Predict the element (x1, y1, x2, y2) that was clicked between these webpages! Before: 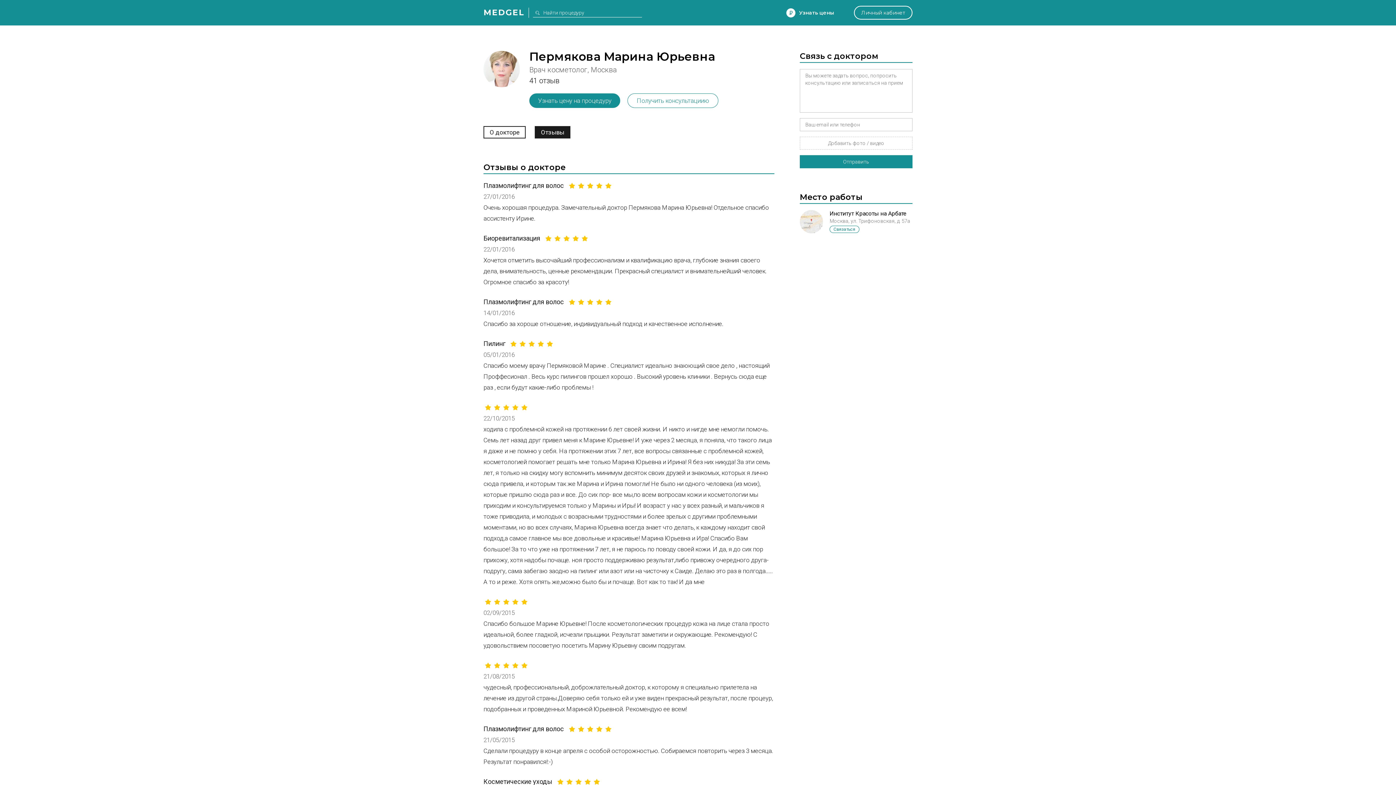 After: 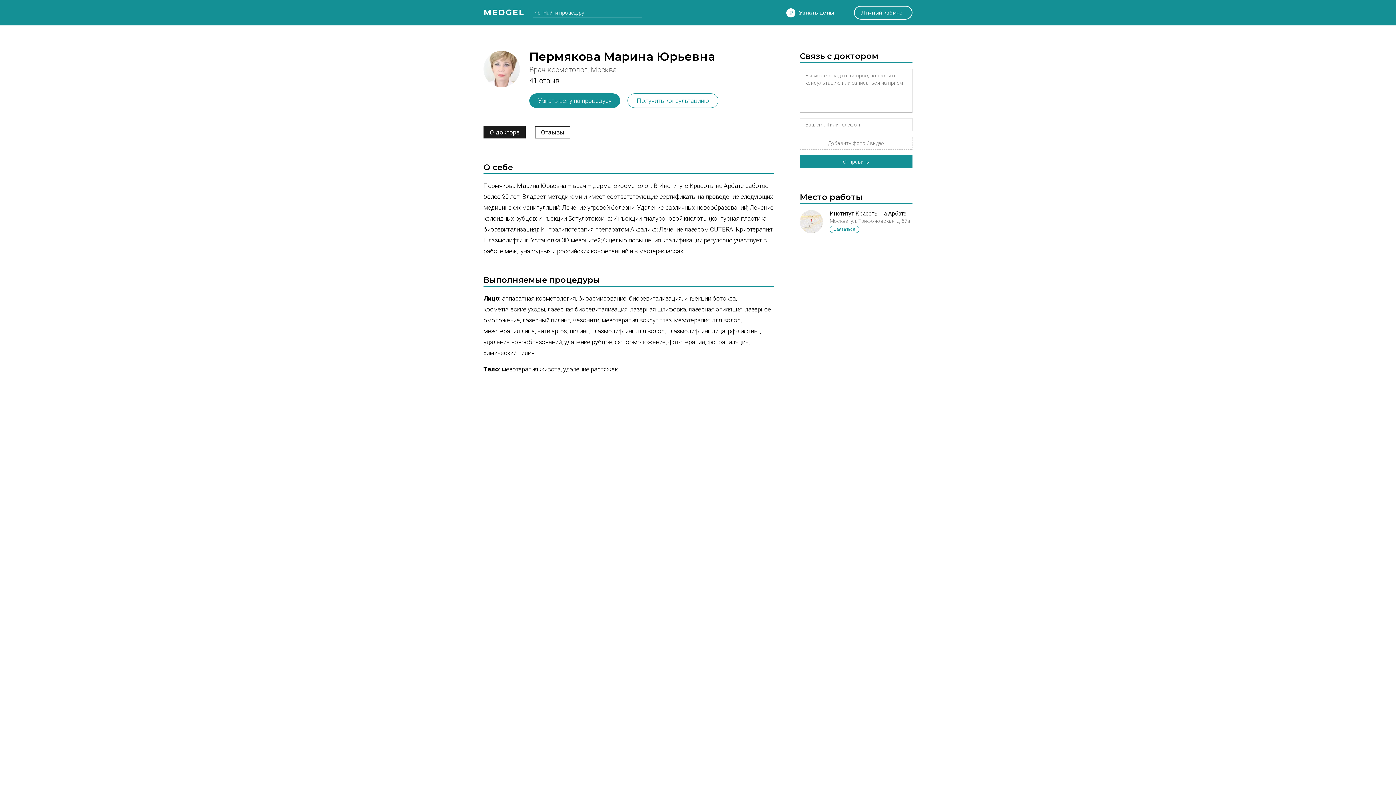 Action: label: О докторе bbox: (483, 126, 525, 138)